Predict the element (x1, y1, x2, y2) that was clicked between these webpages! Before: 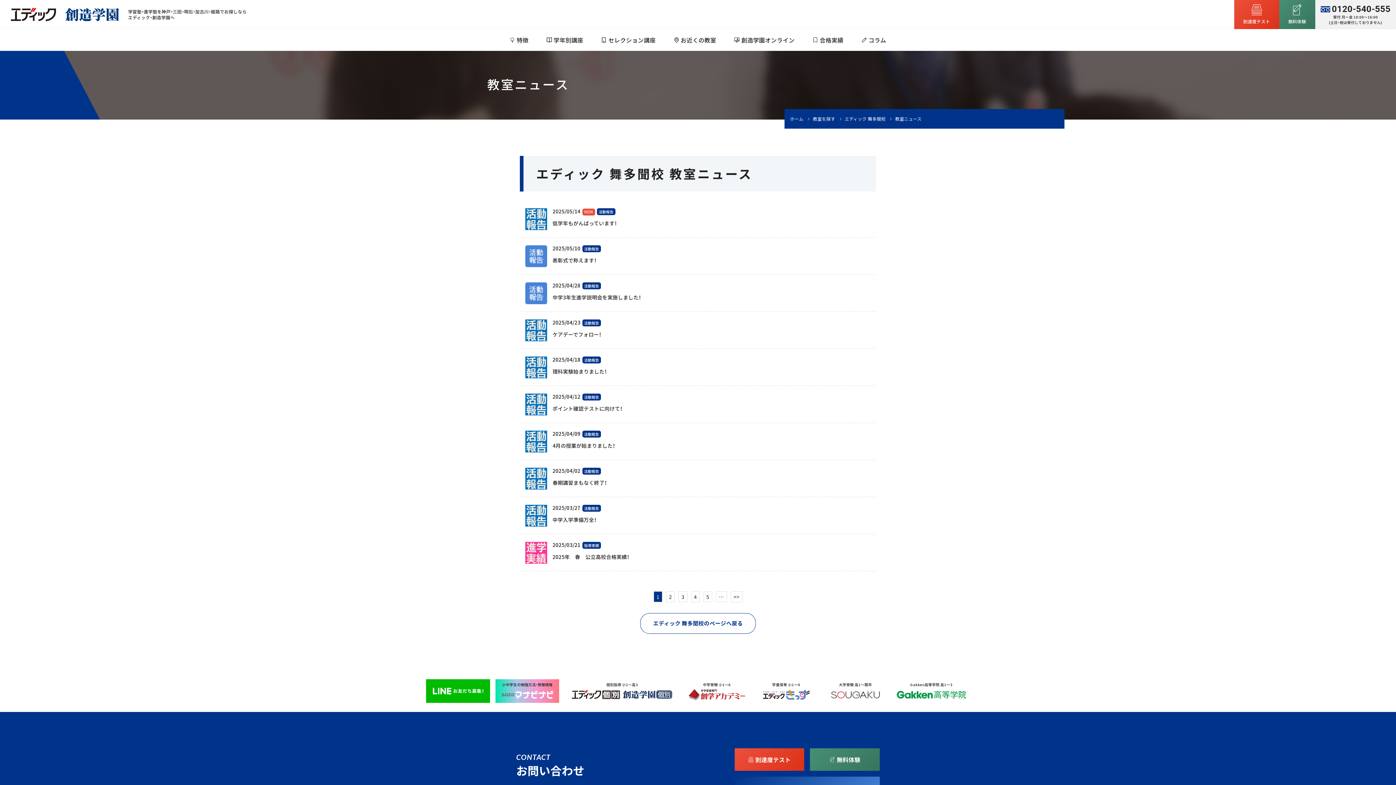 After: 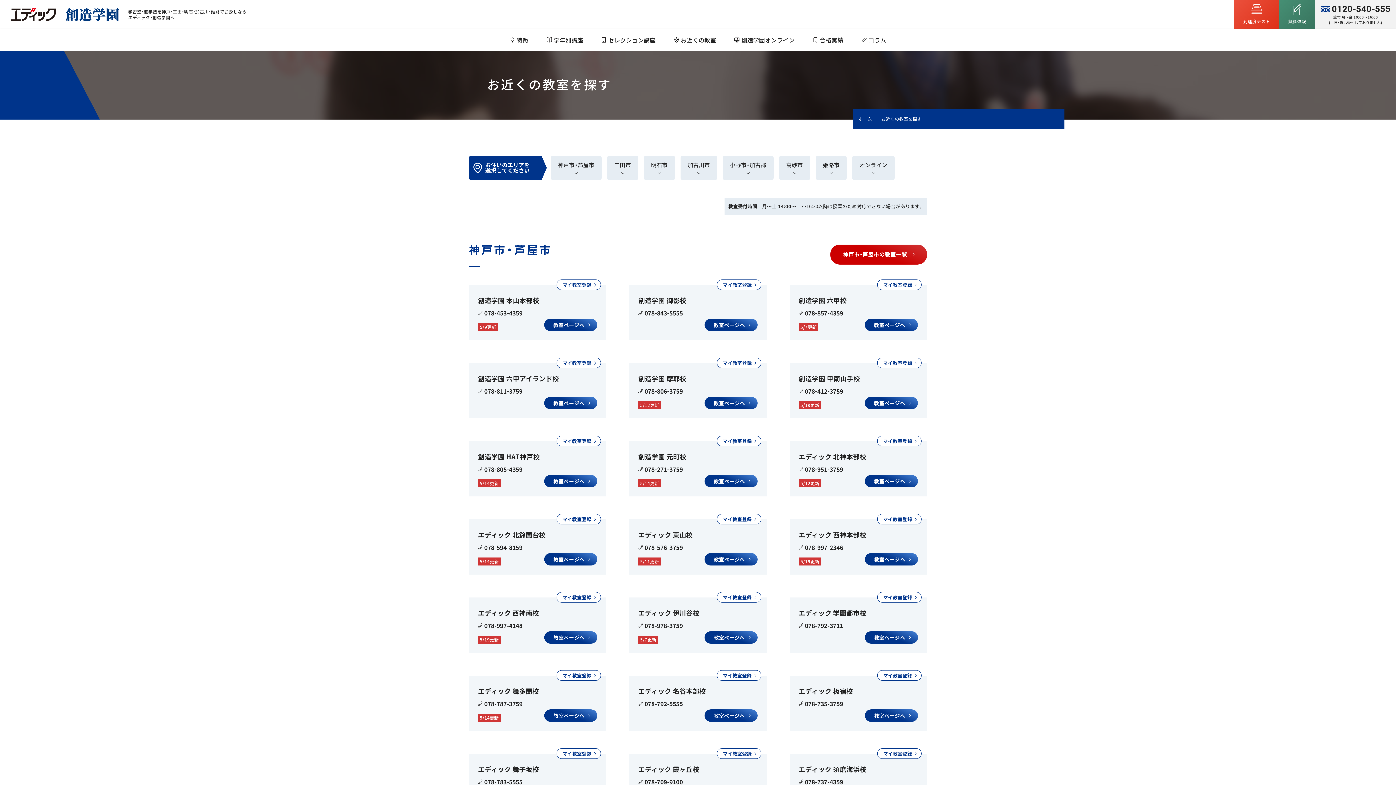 Action: bbox: (813, 115, 835, 122) label: 教室を探す